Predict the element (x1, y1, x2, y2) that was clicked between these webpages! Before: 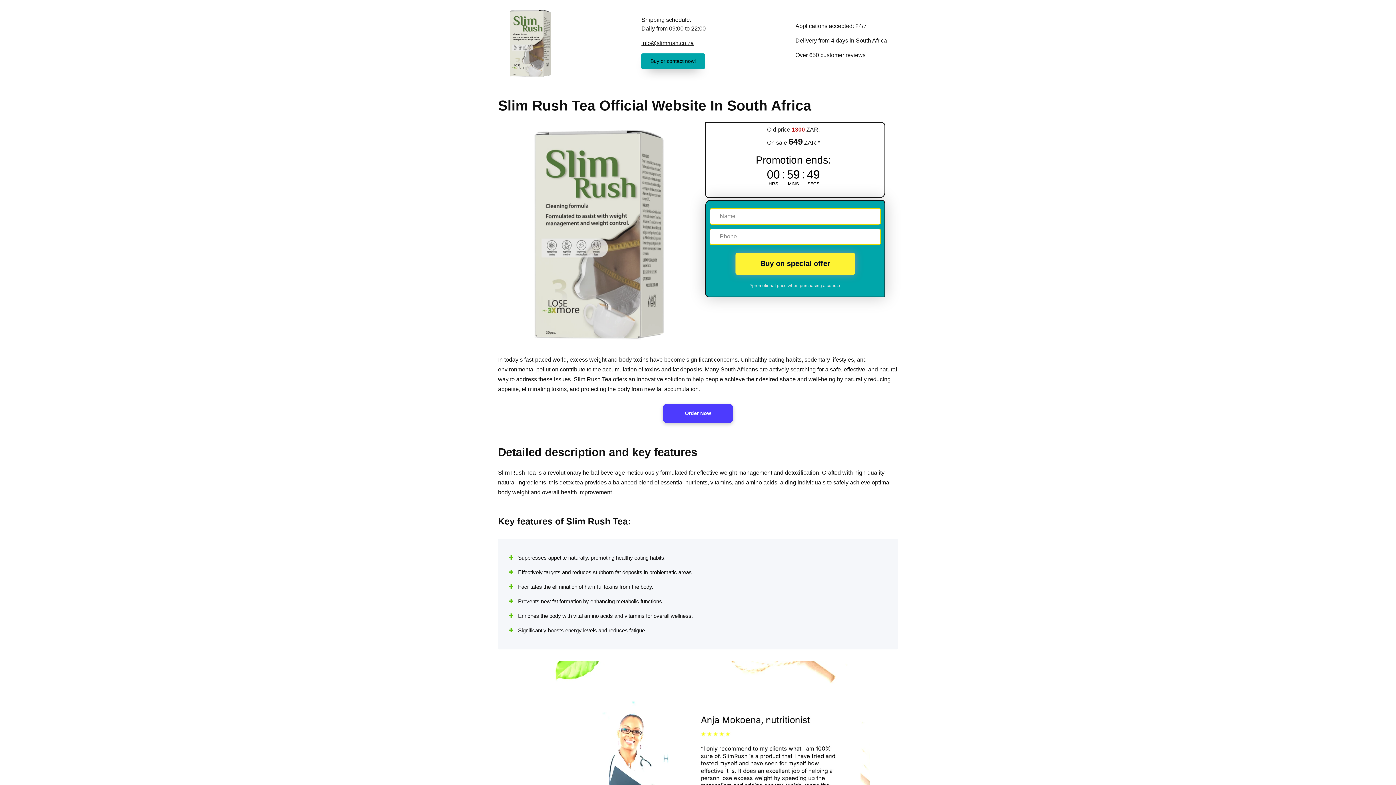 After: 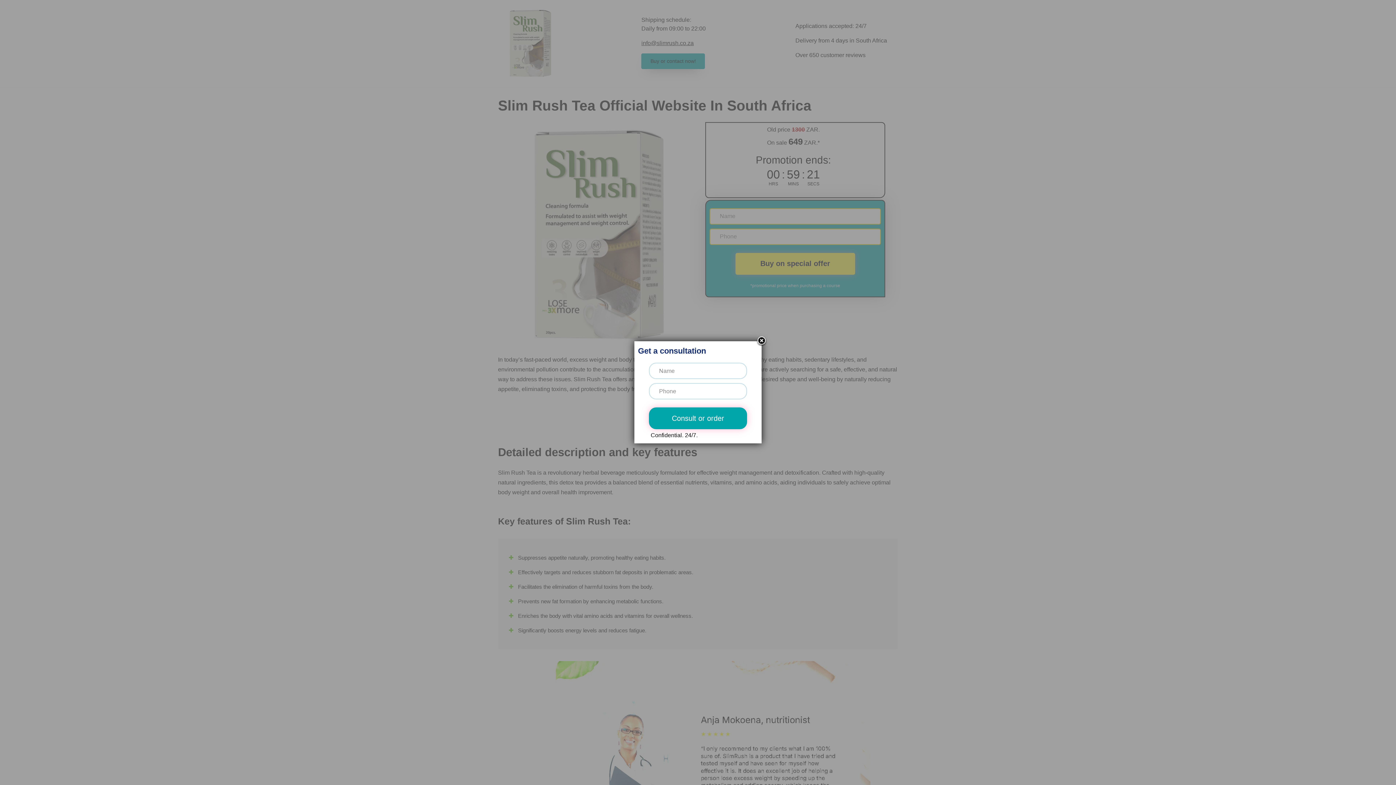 Action: label: Buy or contact now! bbox: (641, 53, 705, 68)